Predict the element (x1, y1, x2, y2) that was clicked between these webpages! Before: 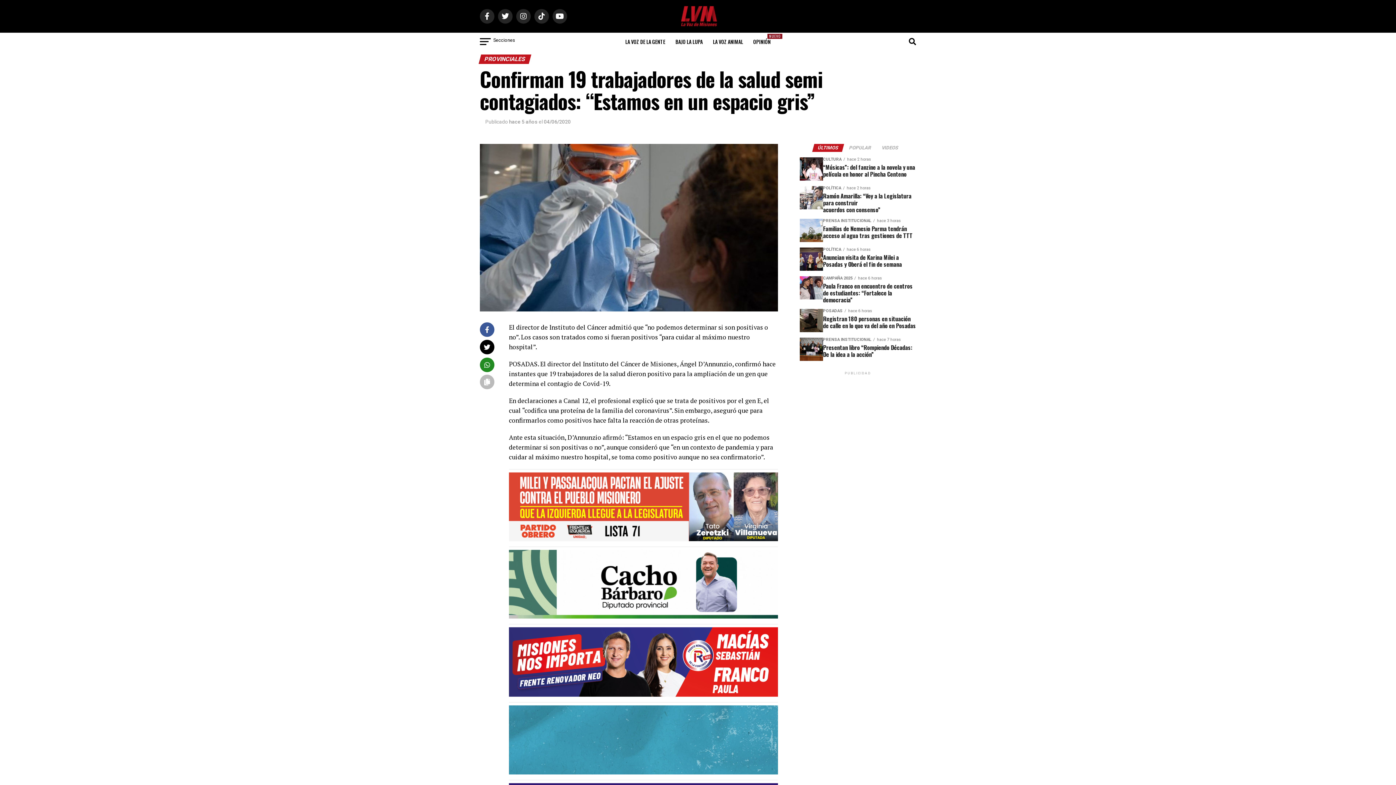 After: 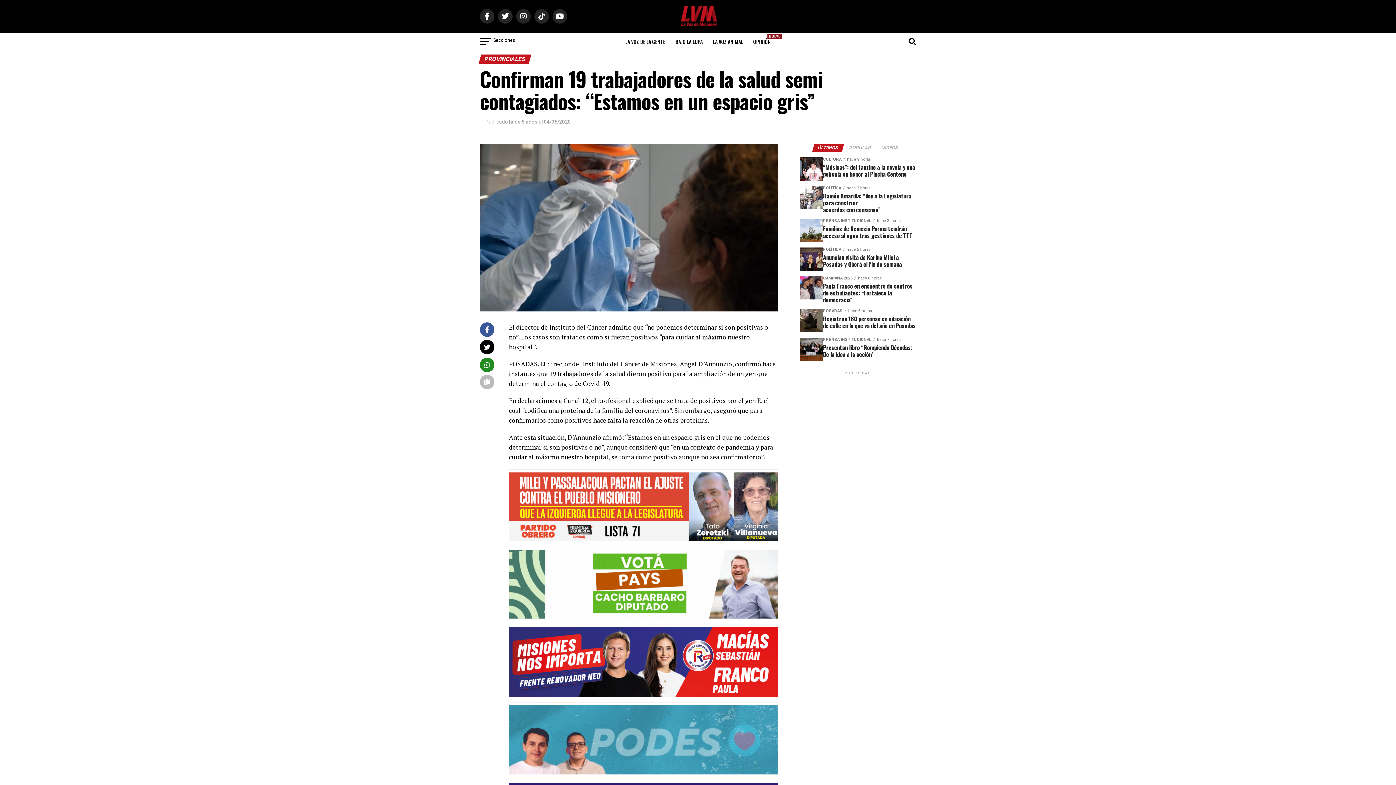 Action: label: ÚLTIMOS bbox: (813, 144, 843, 150)